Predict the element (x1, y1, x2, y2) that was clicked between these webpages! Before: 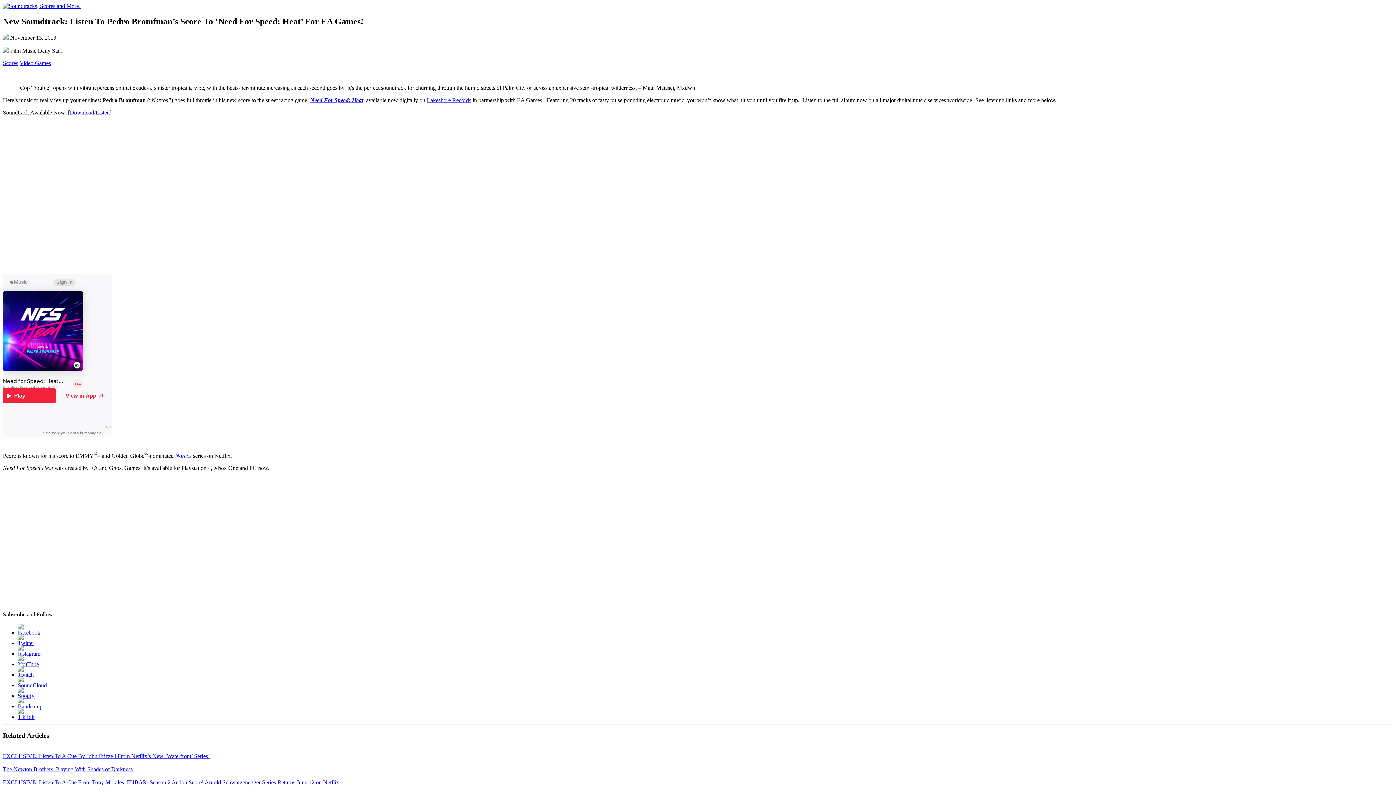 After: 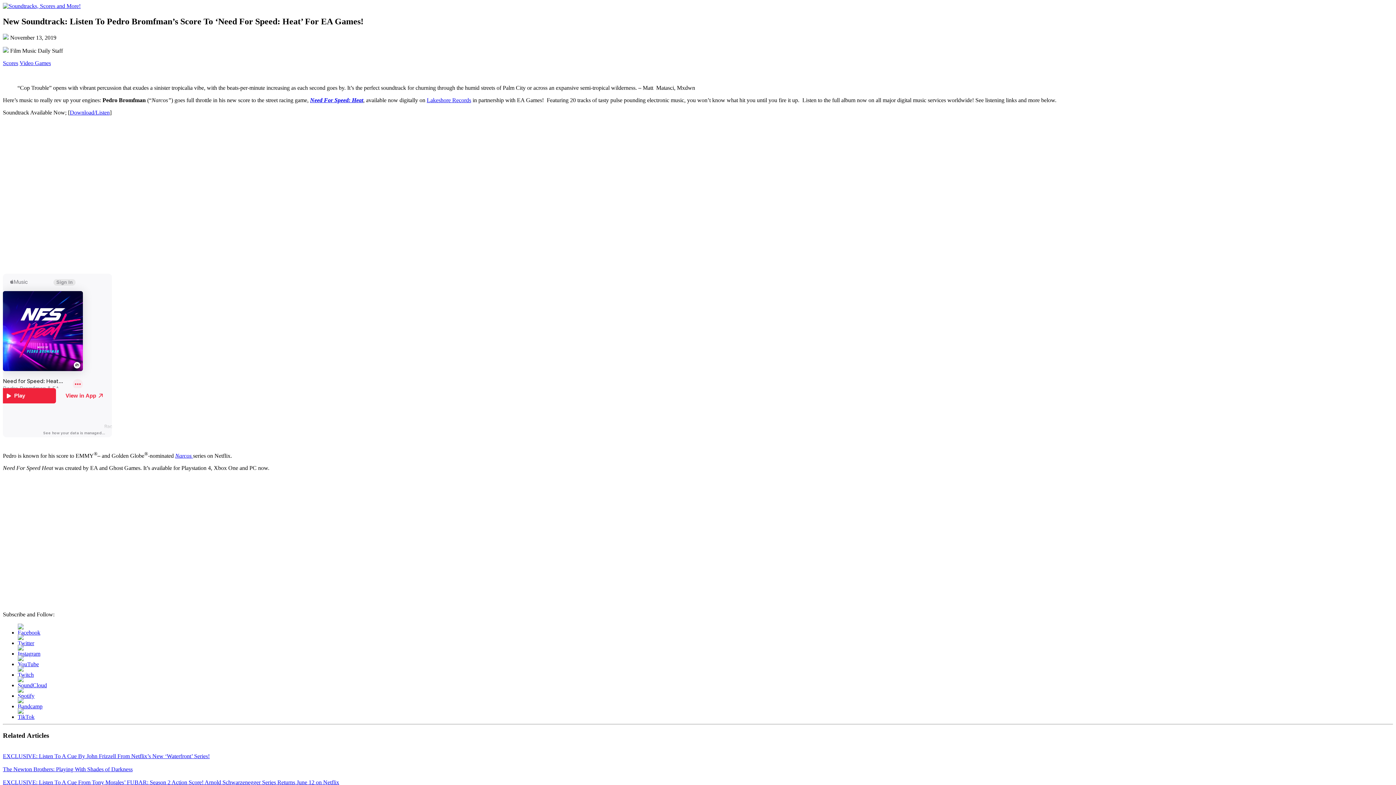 Action: bbox: (17, 703, 42, 709)